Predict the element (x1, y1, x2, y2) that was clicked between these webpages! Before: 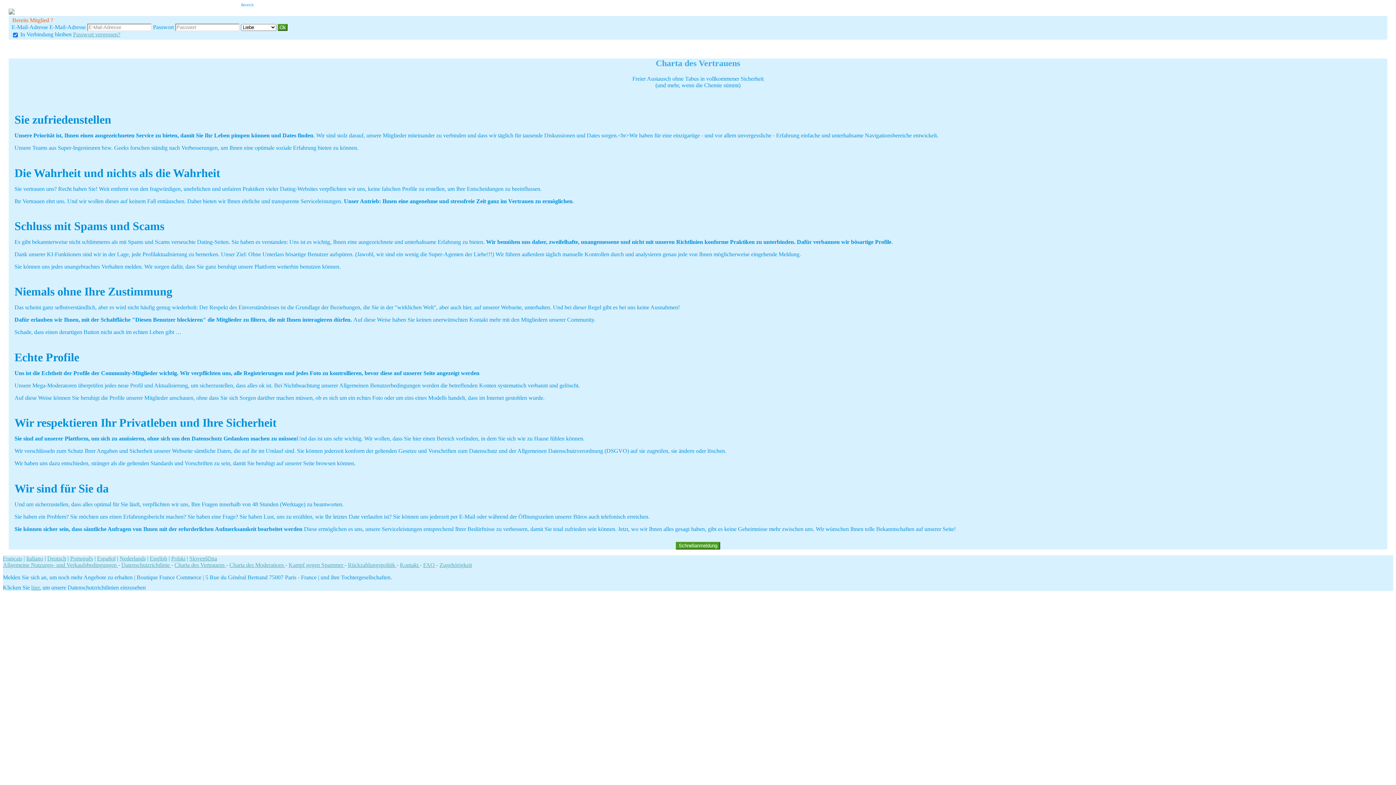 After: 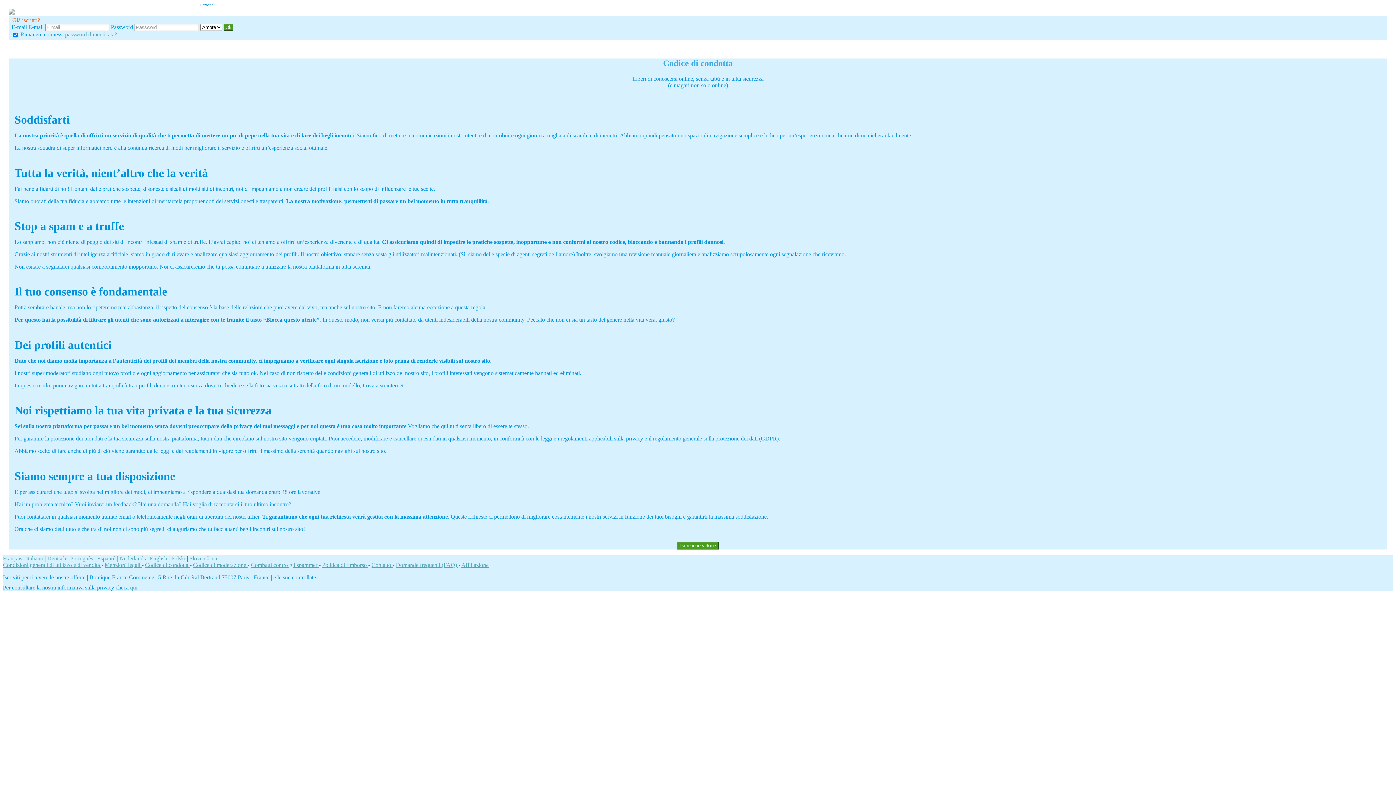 Action: bbox: (26, 555, 43, 561) label: Italiano